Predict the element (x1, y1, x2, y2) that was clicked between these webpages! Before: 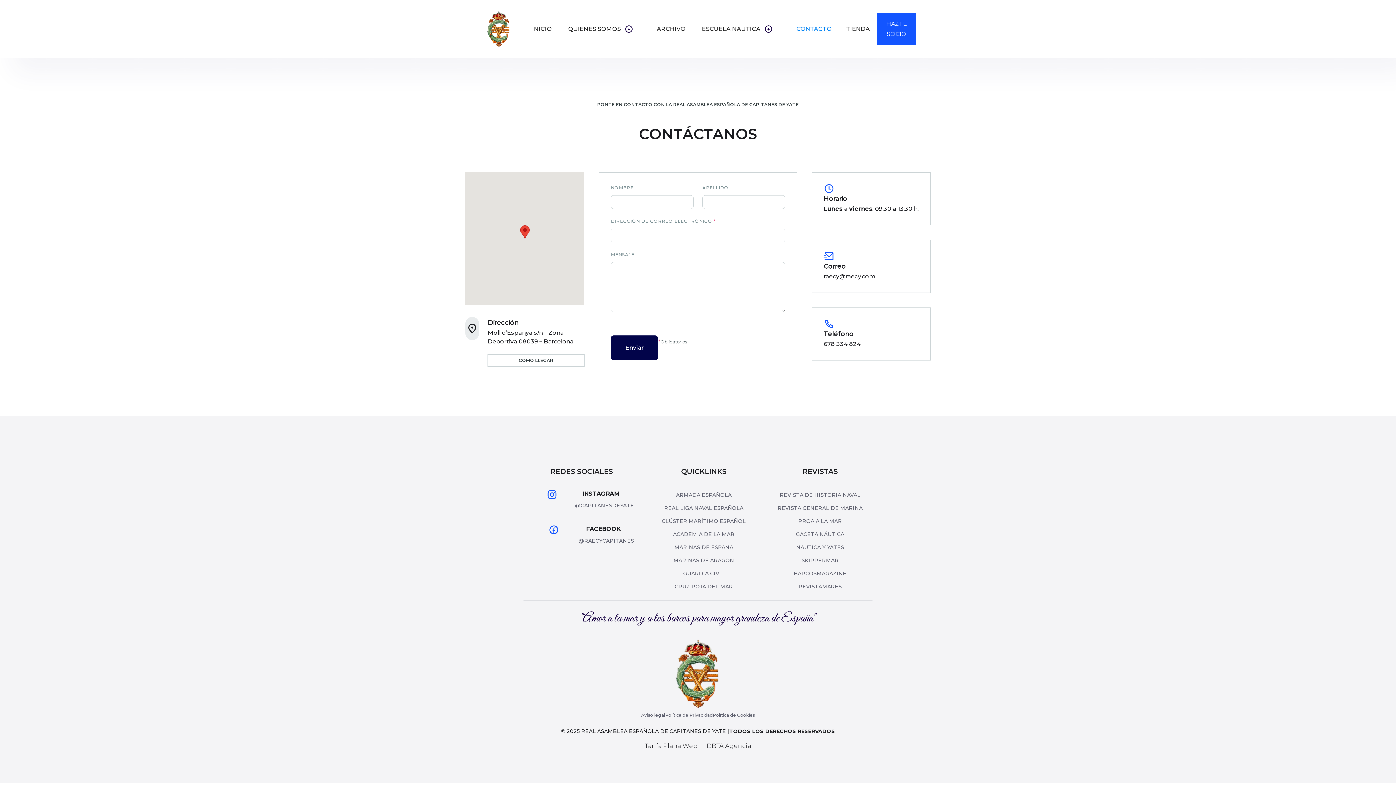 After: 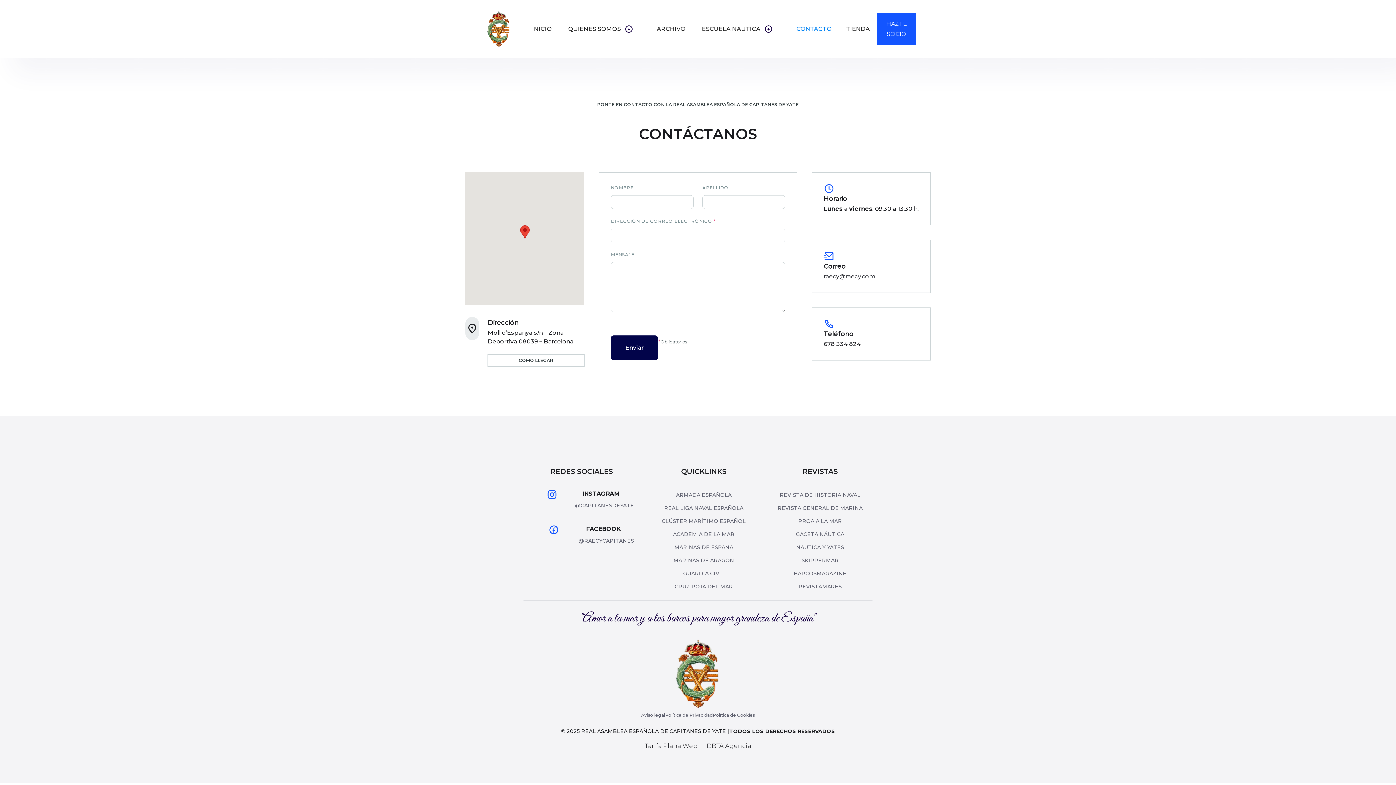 Action: label: raecy@raecy.com bbox: (823, 272, 875, 281)